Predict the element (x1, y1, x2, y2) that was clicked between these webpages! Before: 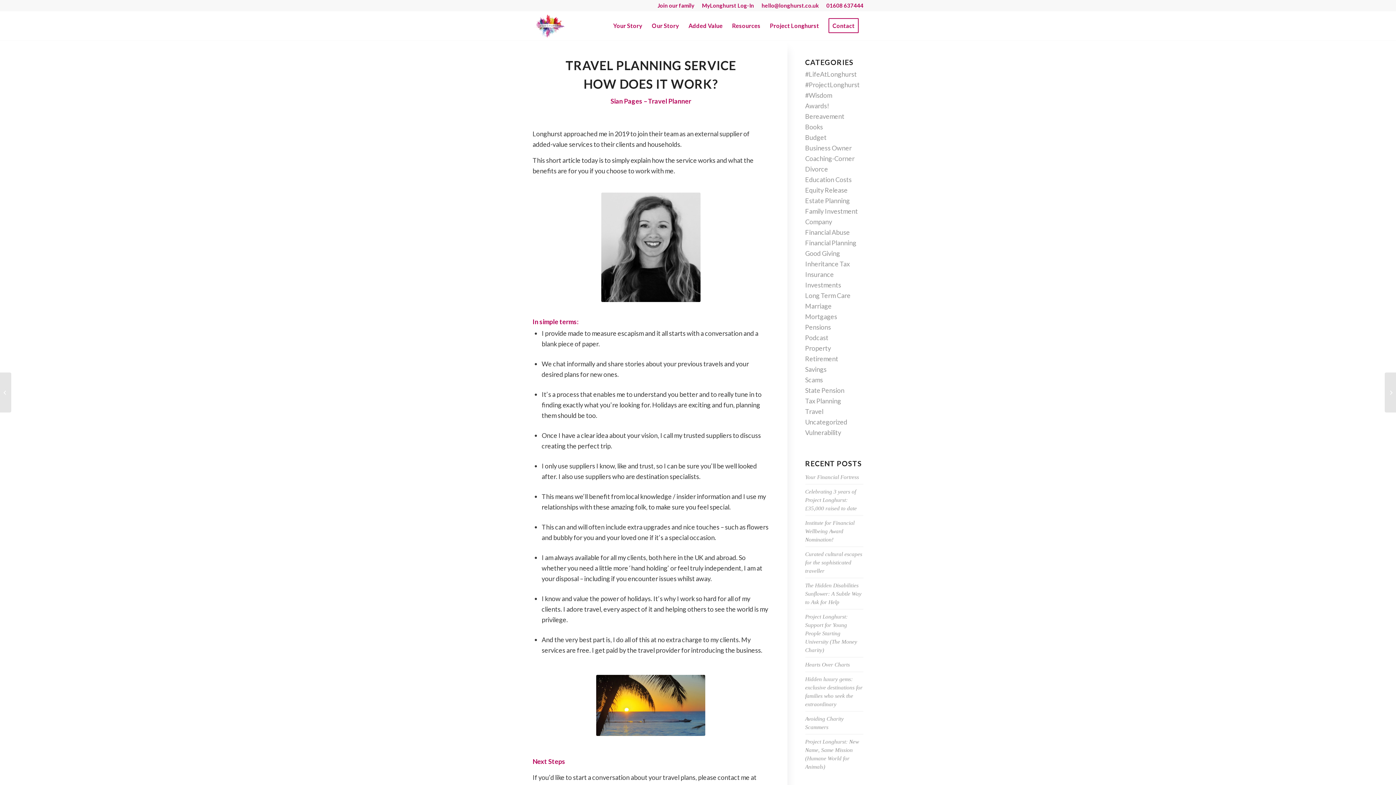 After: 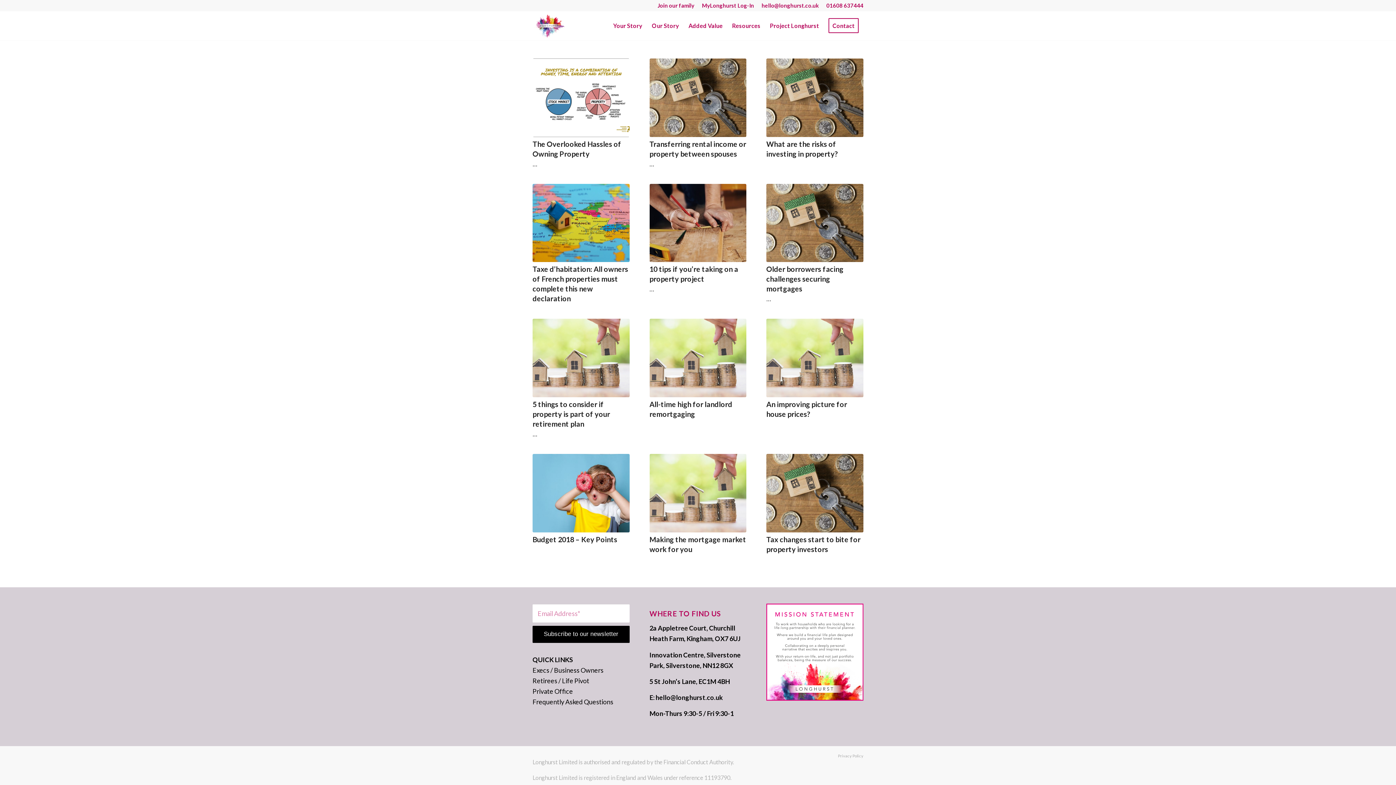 Action: label: Property bbox: (805, 344, 831, 352)